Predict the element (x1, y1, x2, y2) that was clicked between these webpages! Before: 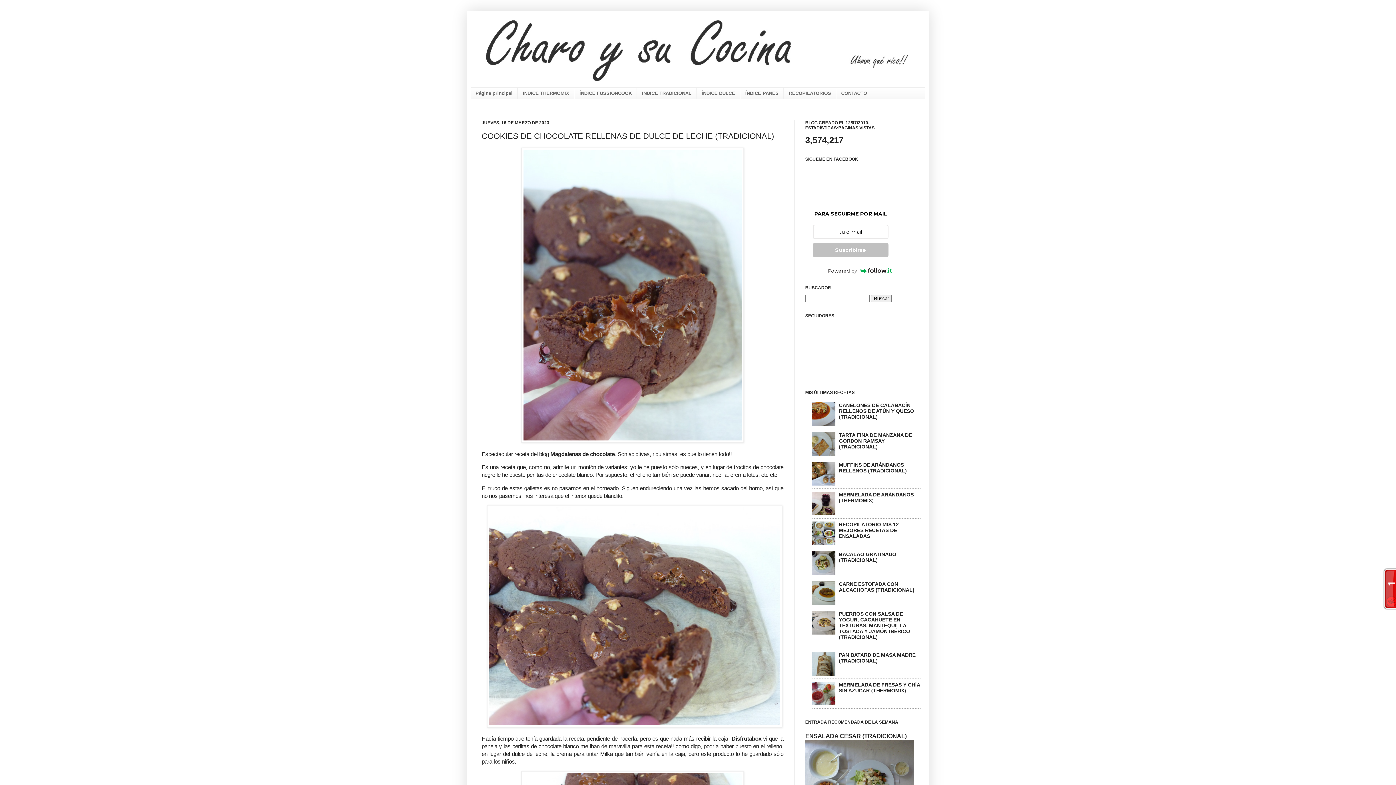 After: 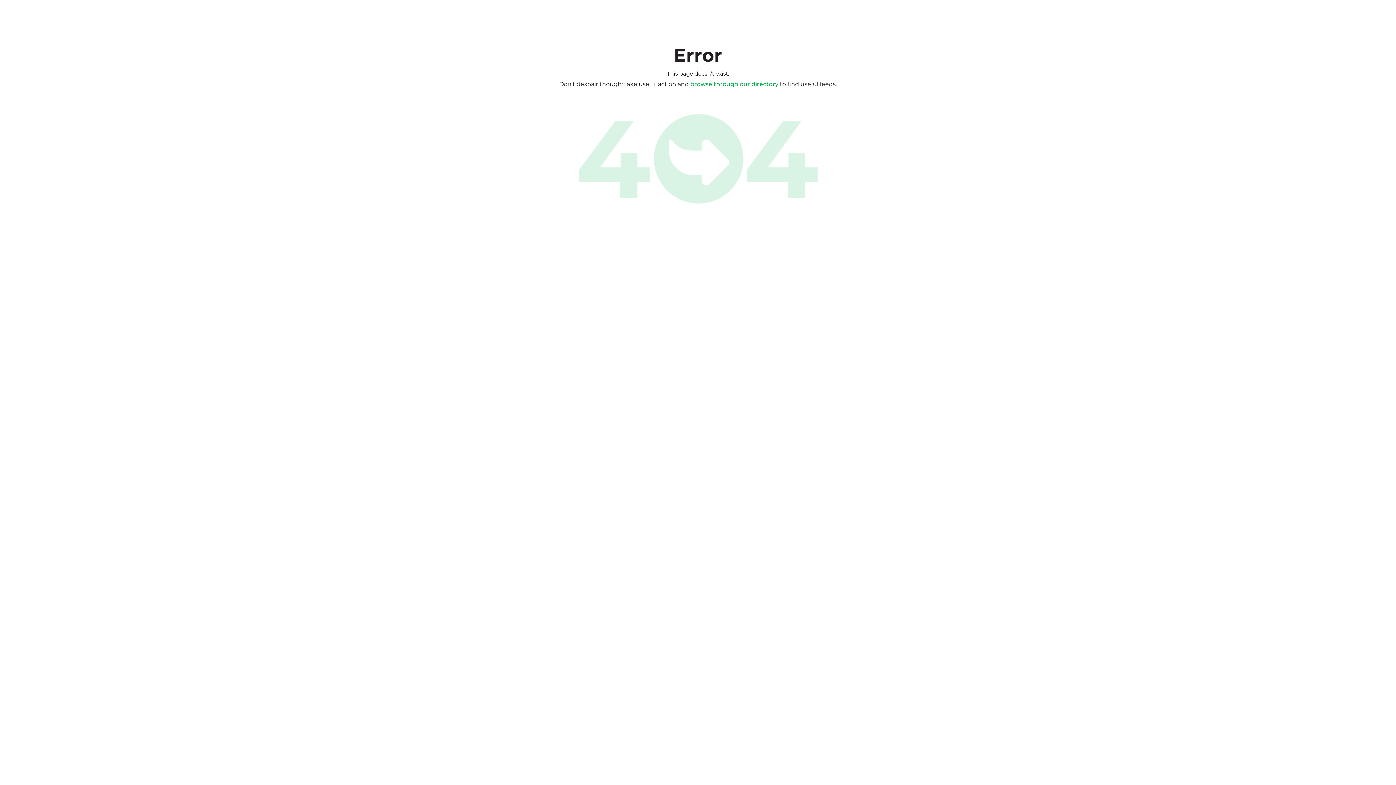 Action: label: Powered by bbox: (805, 267, 914, 274)